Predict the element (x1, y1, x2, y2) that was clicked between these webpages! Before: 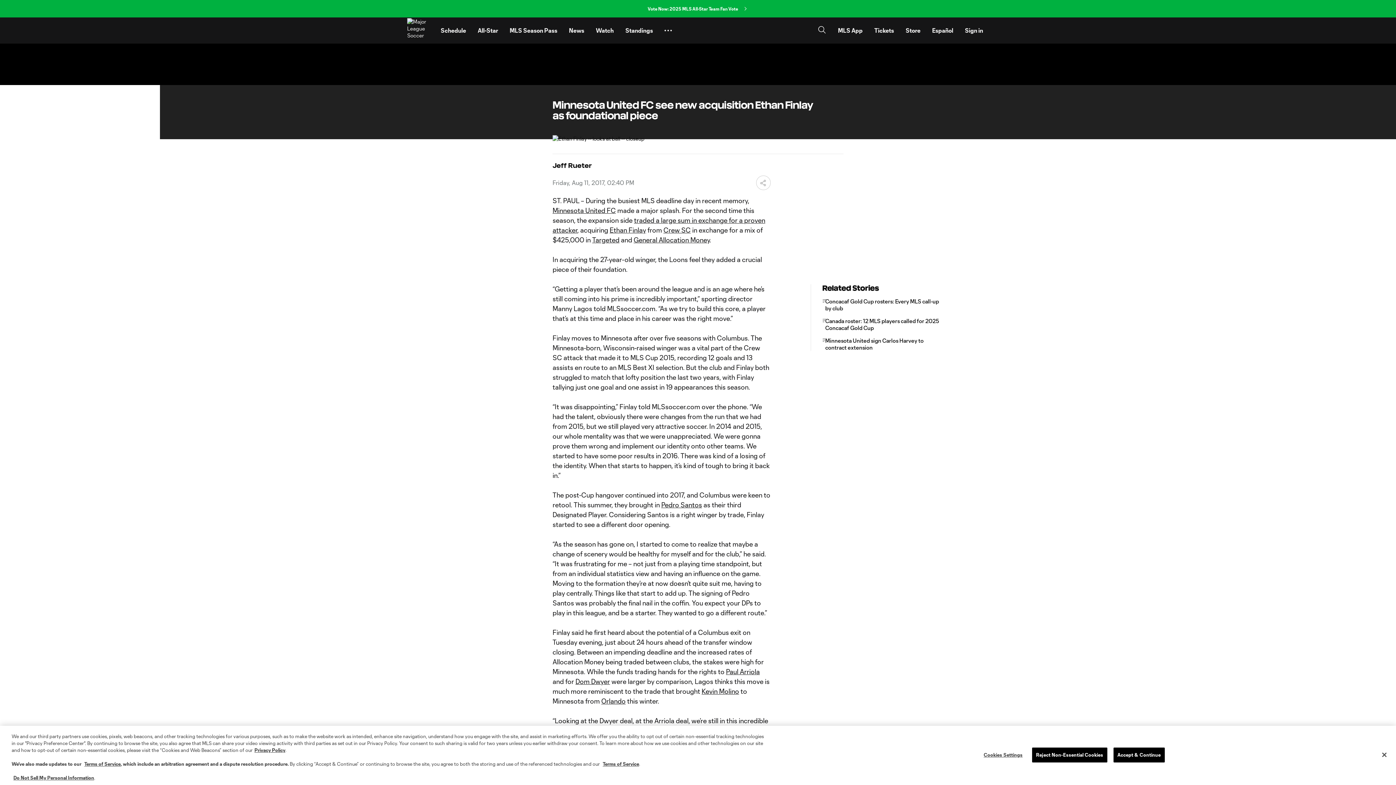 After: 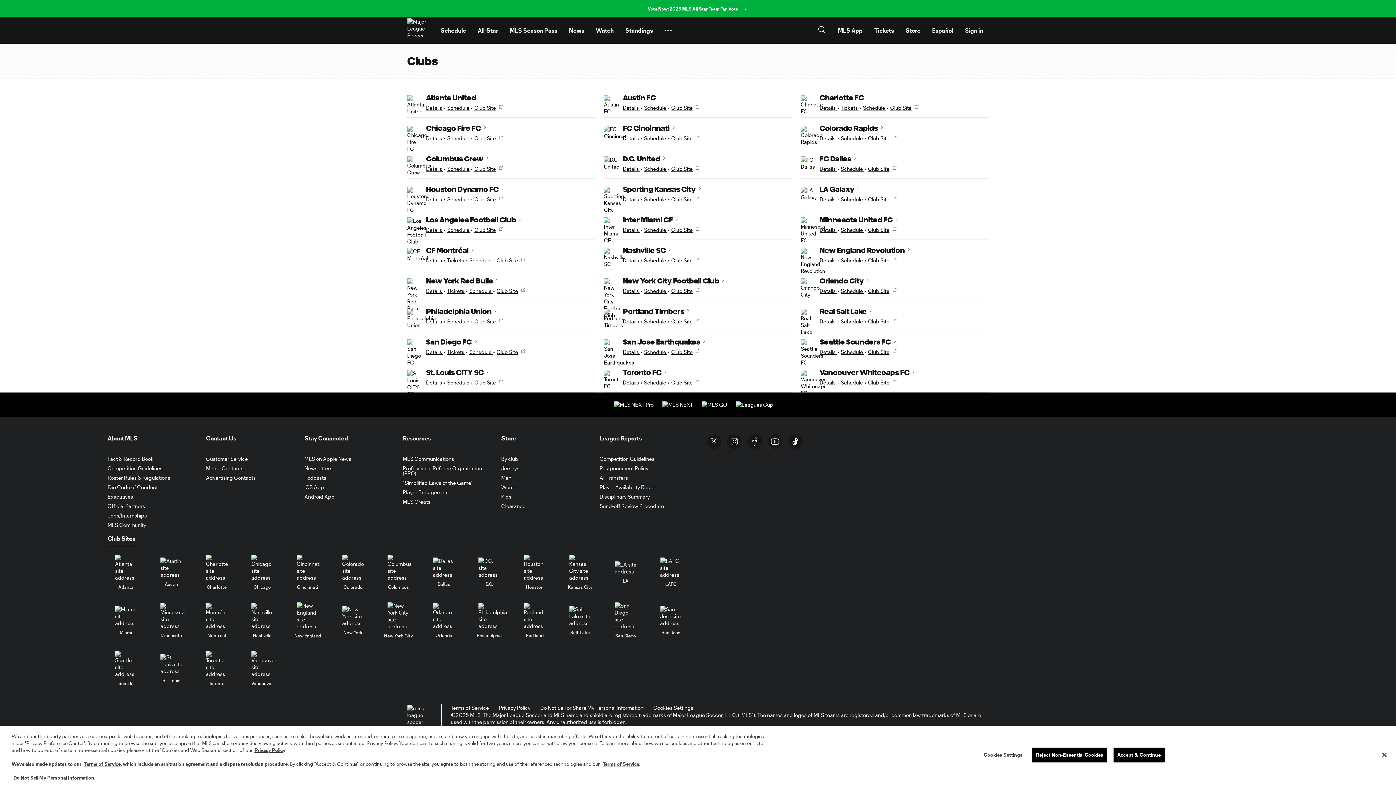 Action: label: Crew SC bbox: (663, 226, 690, 234)